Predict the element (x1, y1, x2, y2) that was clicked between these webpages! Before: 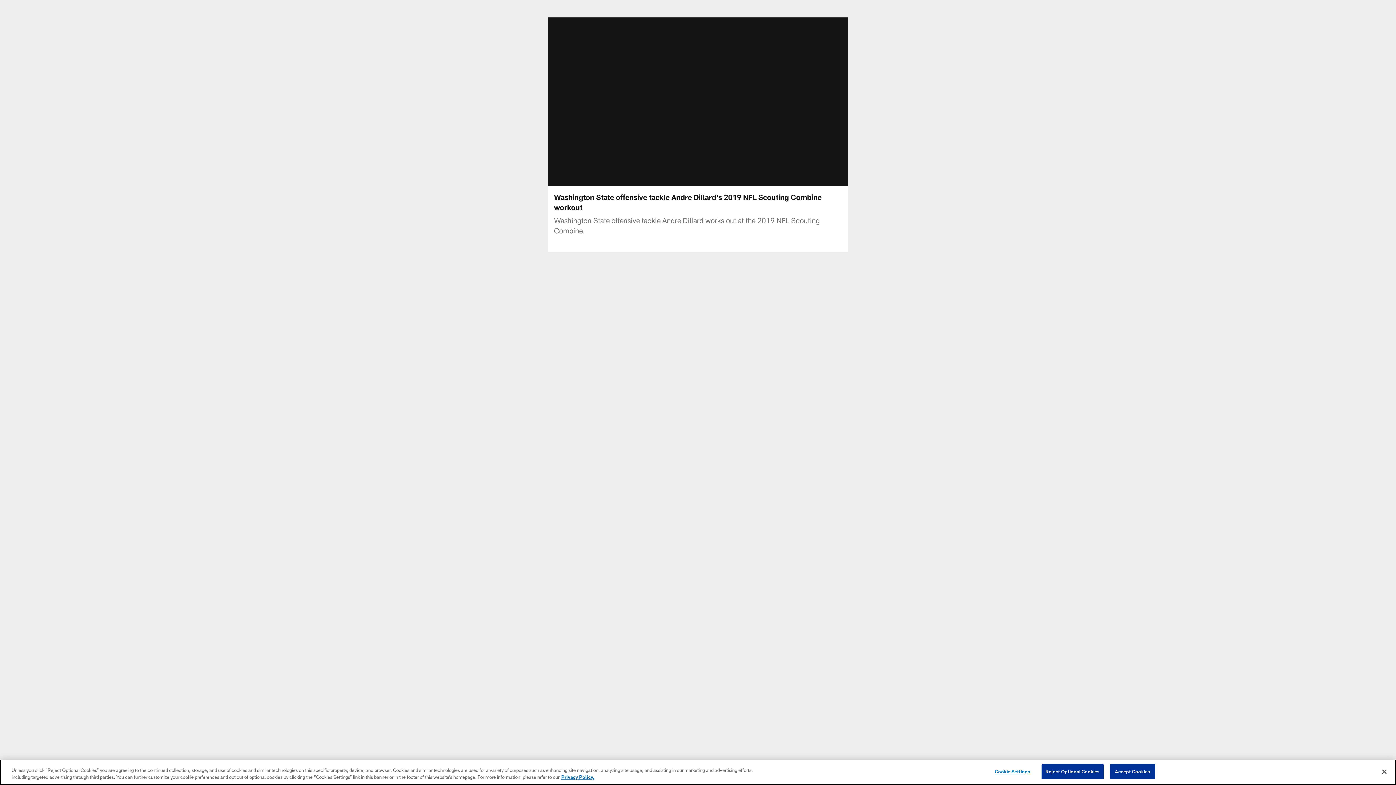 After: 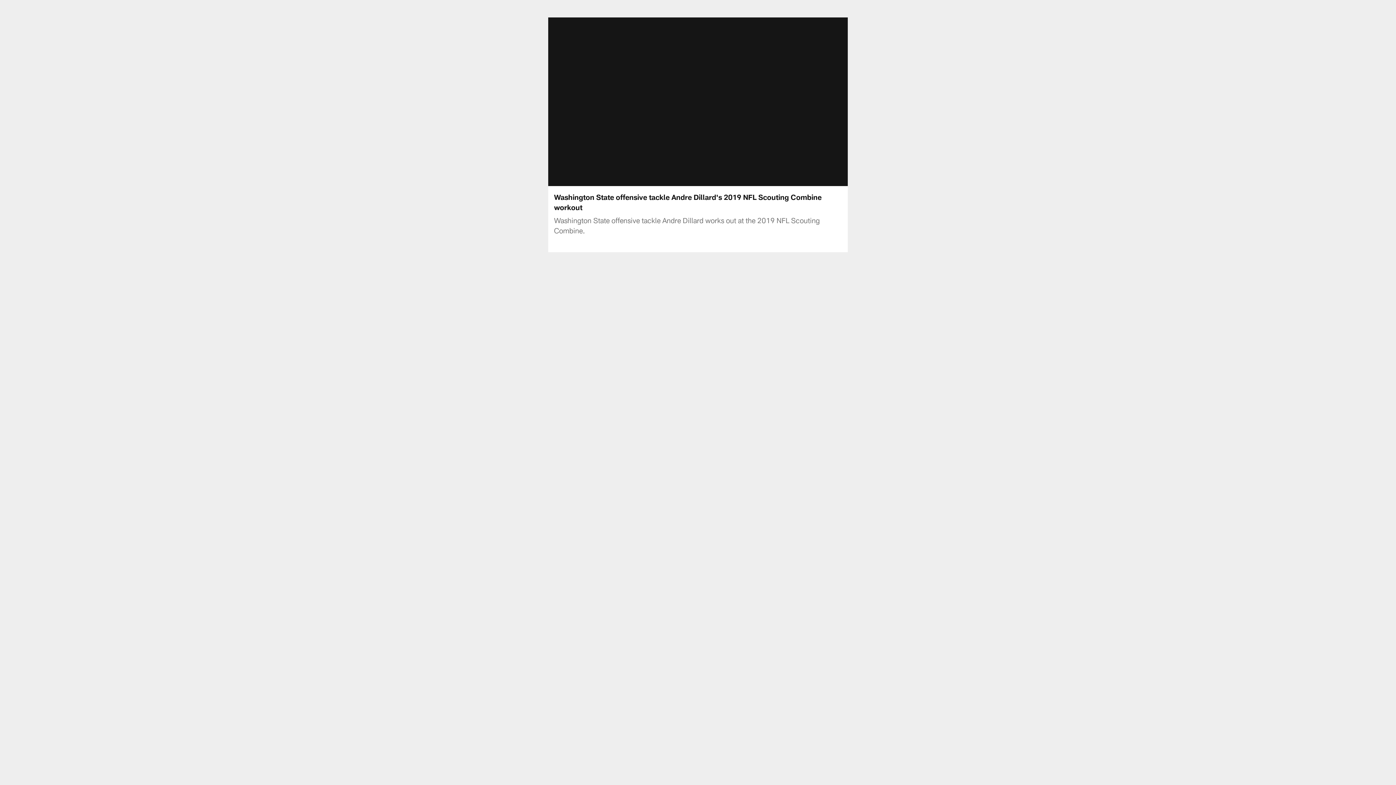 Action: label: Close bbox: (1376, 764, 1392, 780)